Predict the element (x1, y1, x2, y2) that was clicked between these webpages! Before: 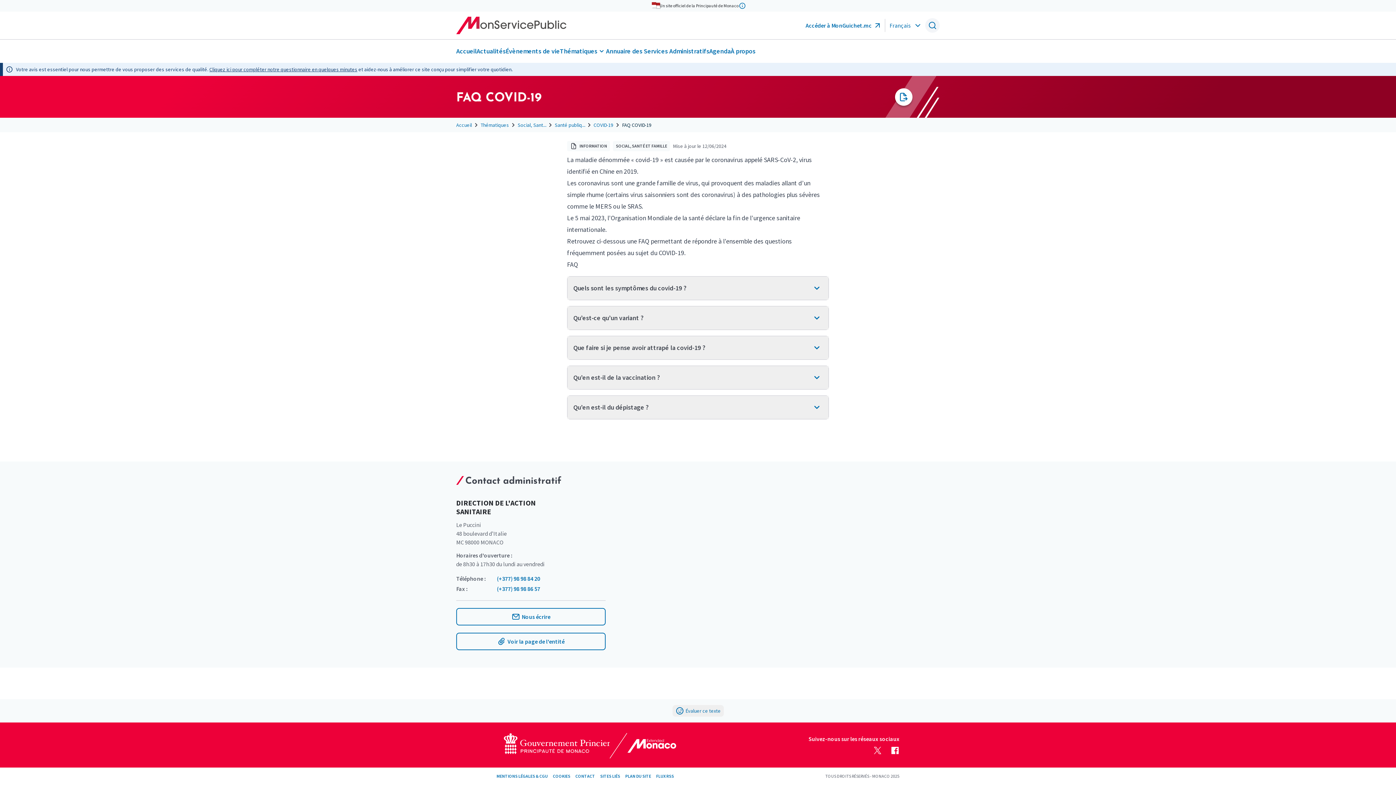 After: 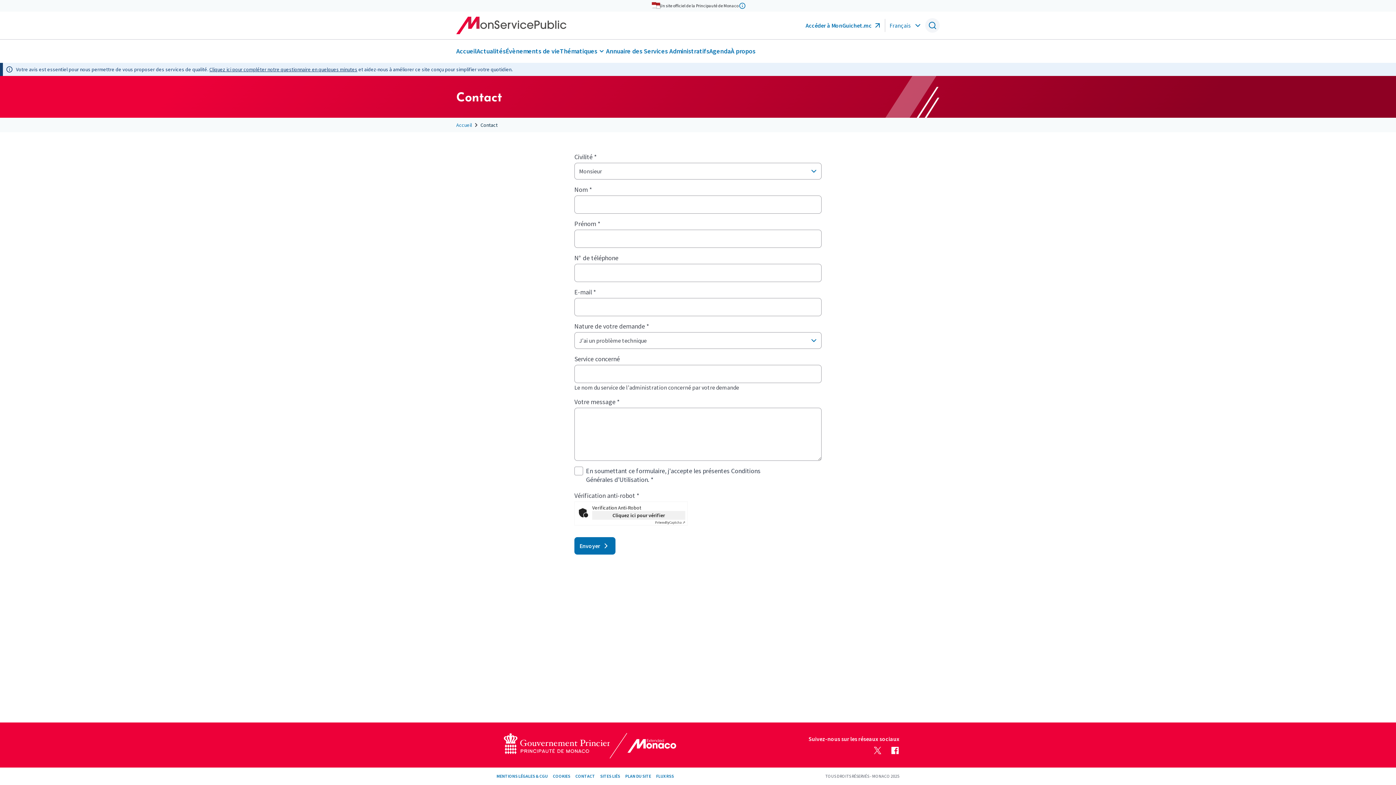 Action: label: CONTACT bbox: (575, 772, 595, 781)